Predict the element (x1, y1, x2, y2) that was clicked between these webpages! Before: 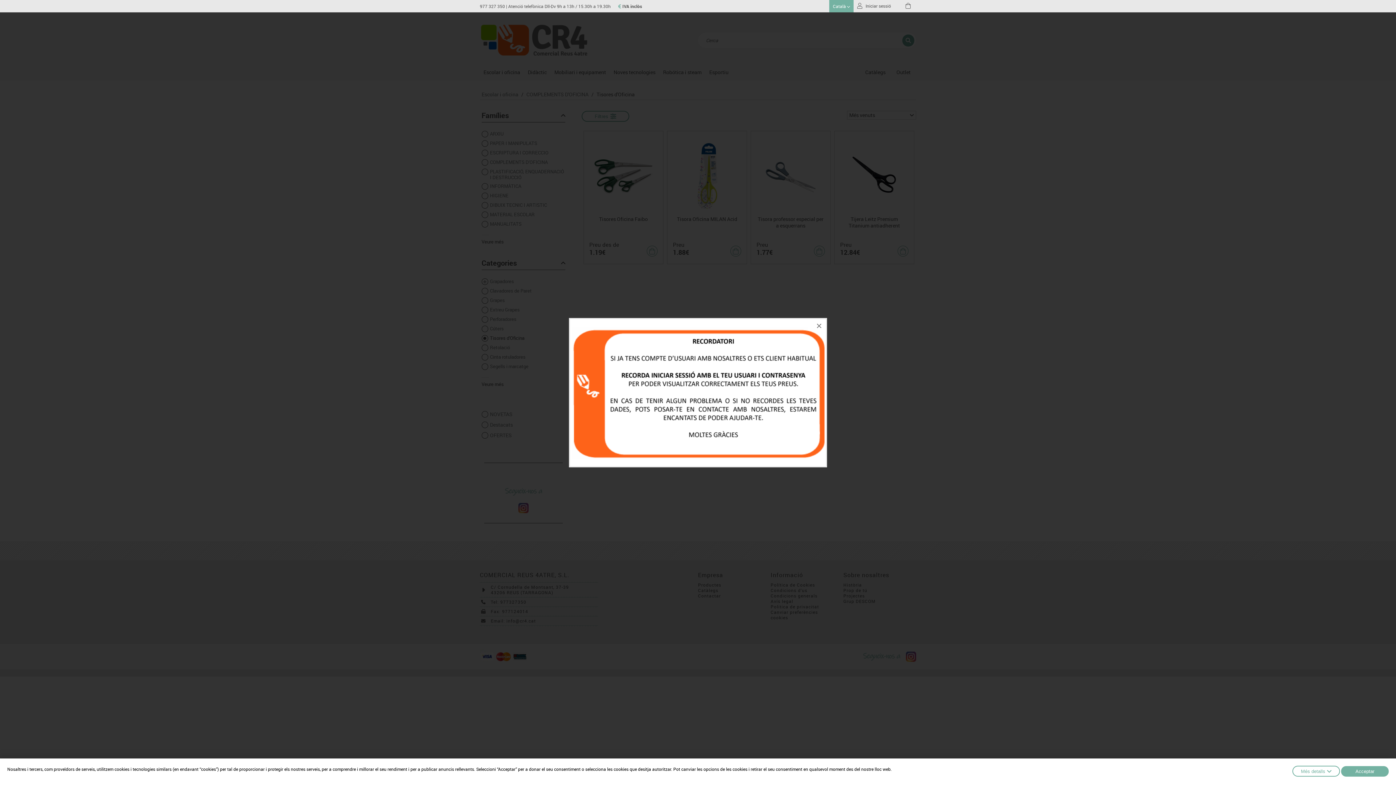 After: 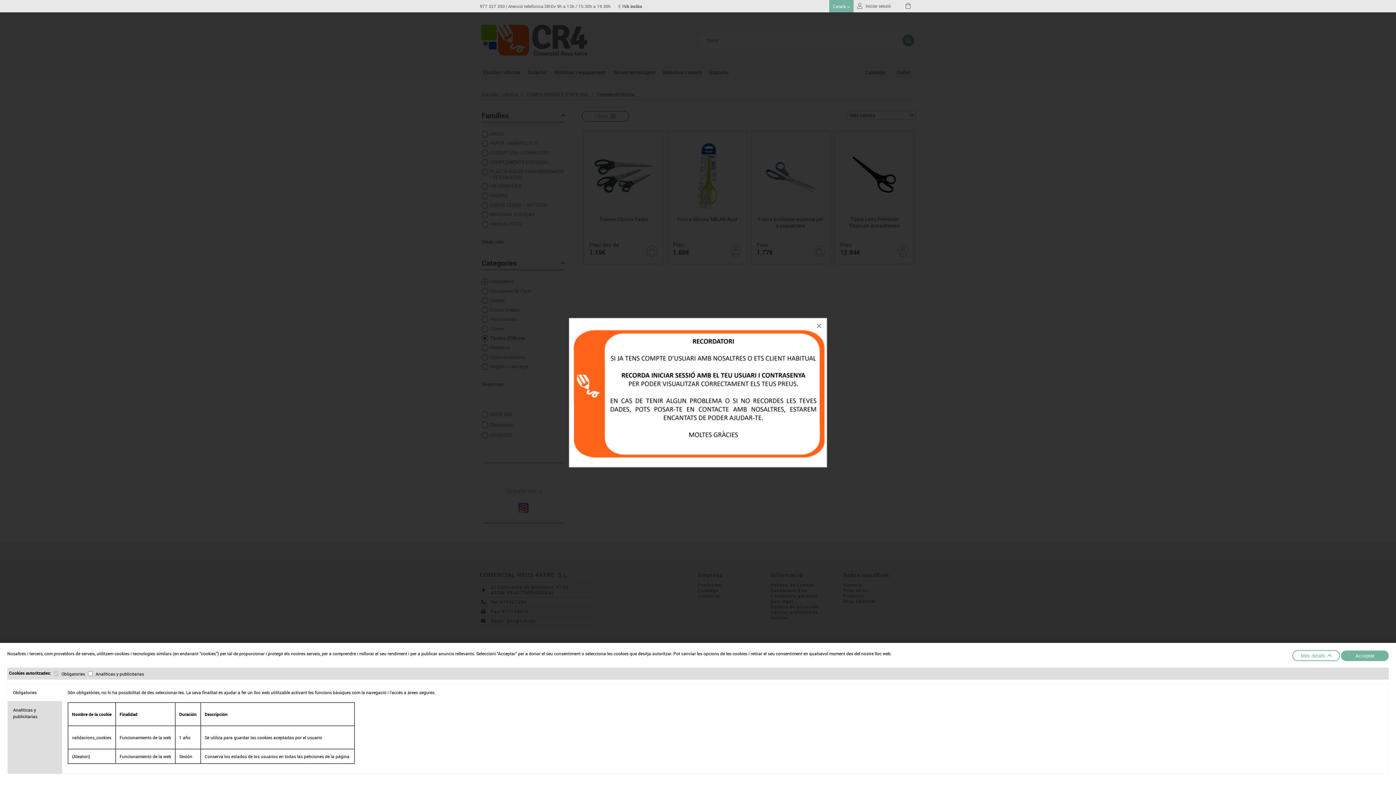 Action: label: Més detalls bbox: (1292, 766, 1340, 777)